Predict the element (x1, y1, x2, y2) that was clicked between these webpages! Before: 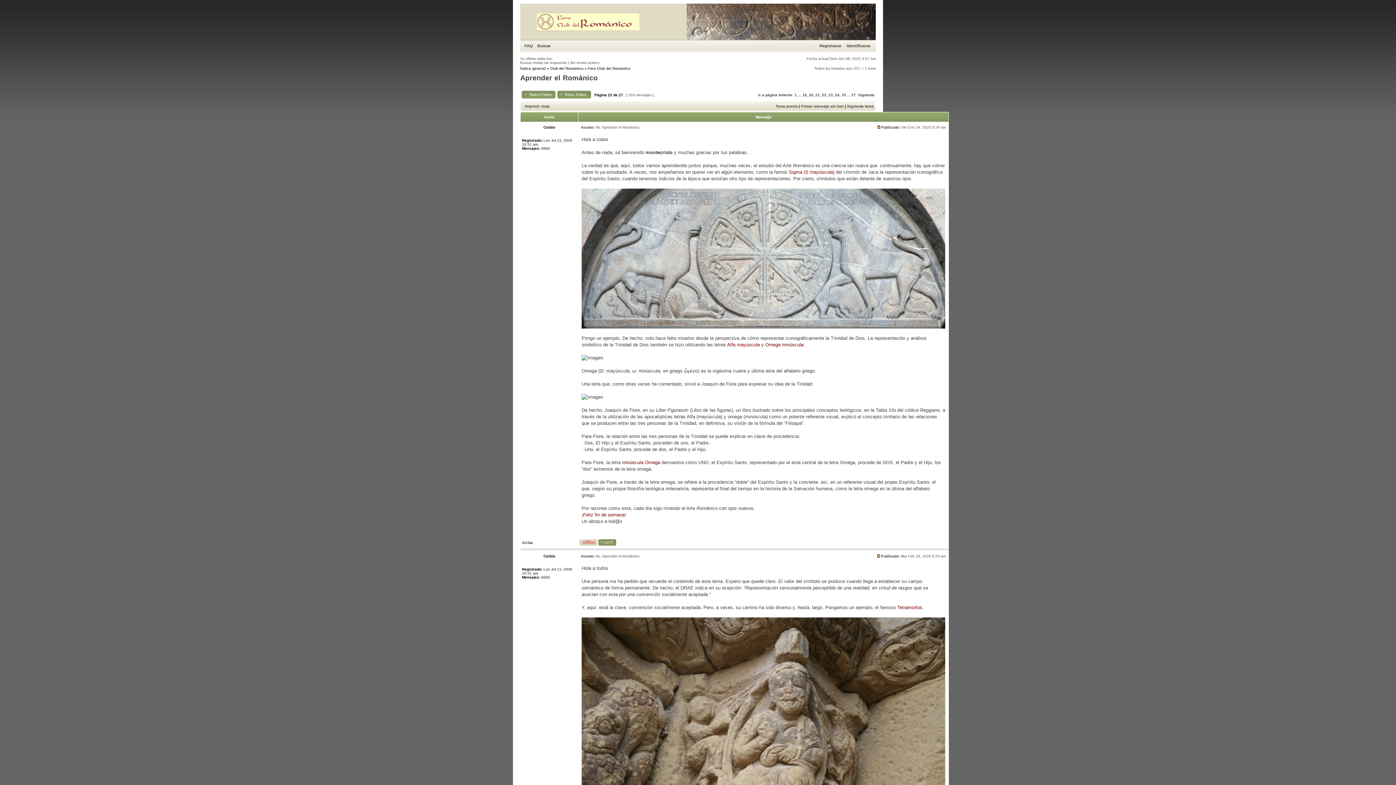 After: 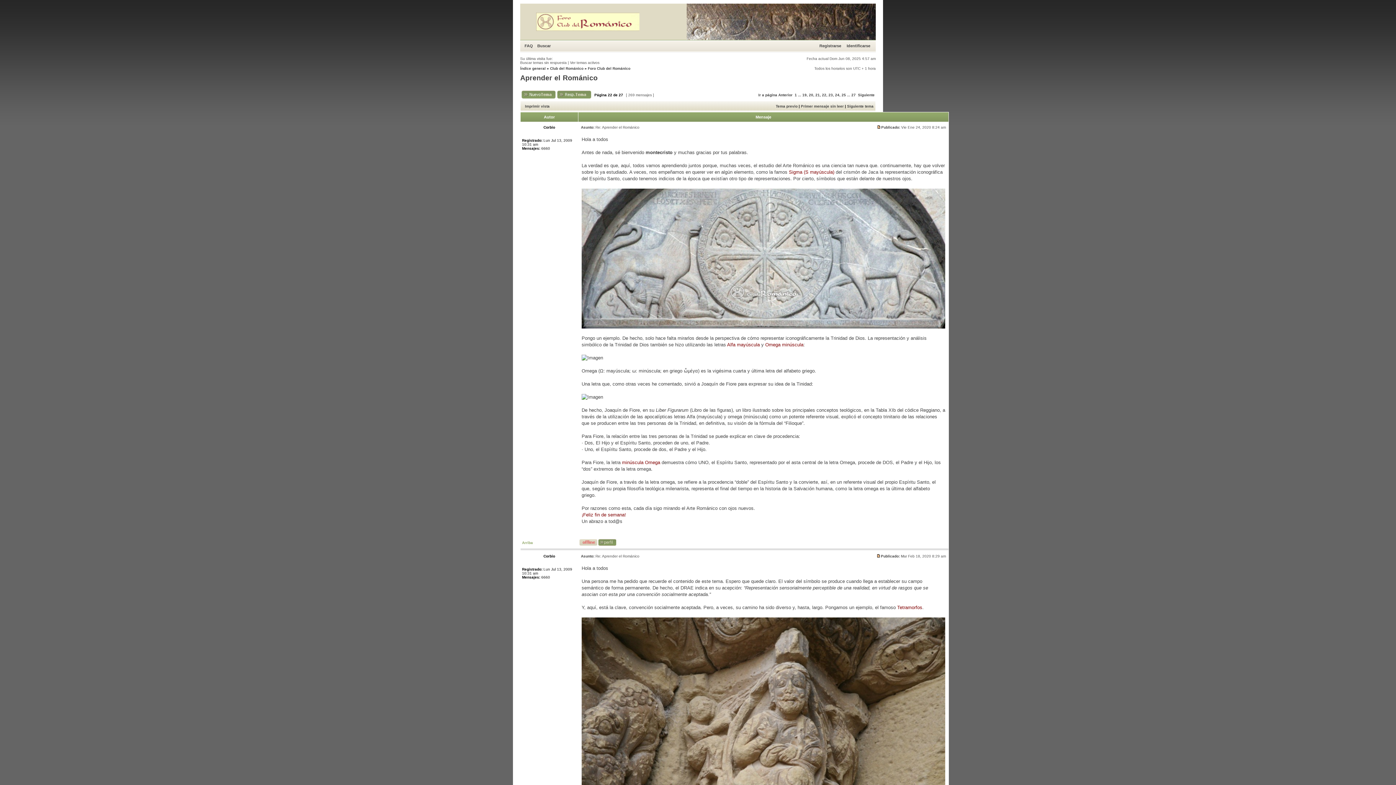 Action: label: Arriba bbox: (522, 541, 533, 545)